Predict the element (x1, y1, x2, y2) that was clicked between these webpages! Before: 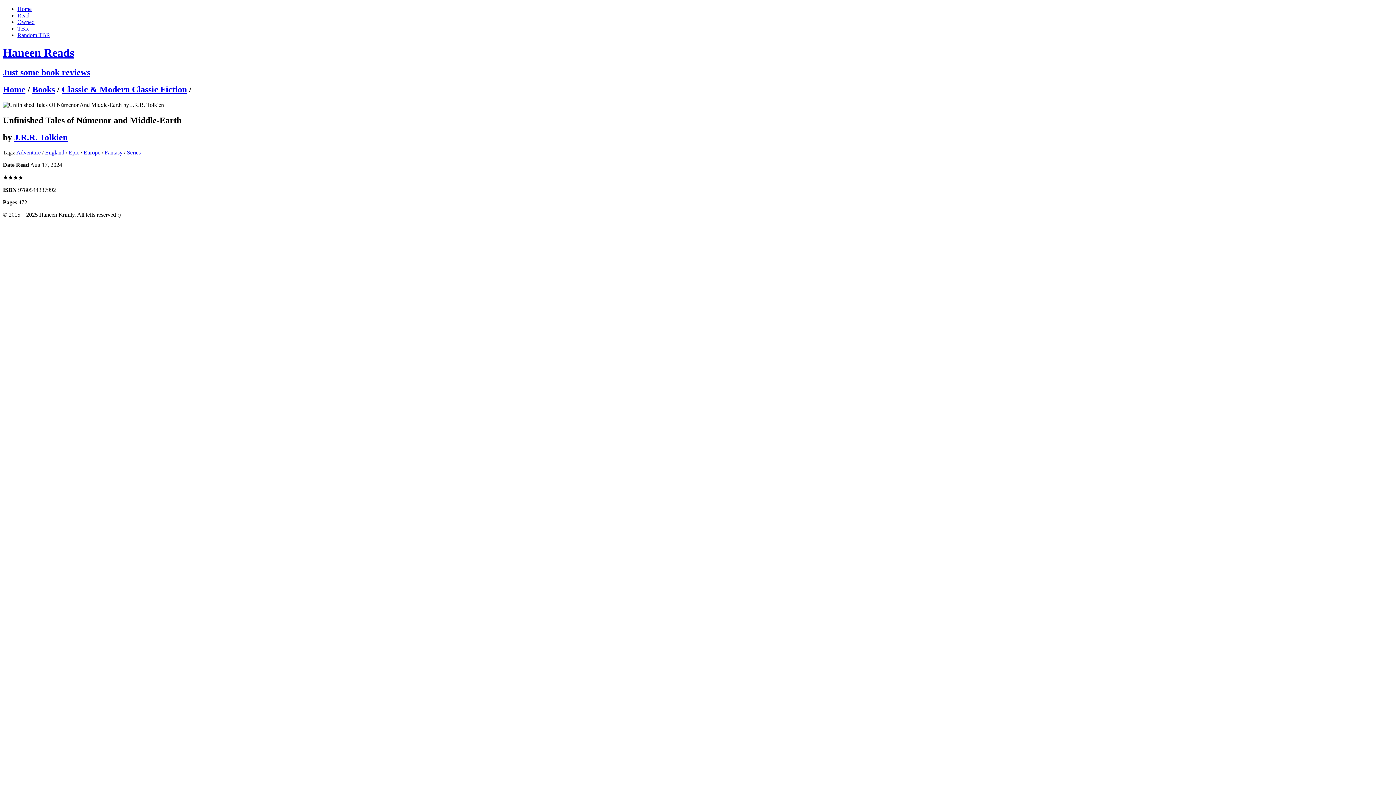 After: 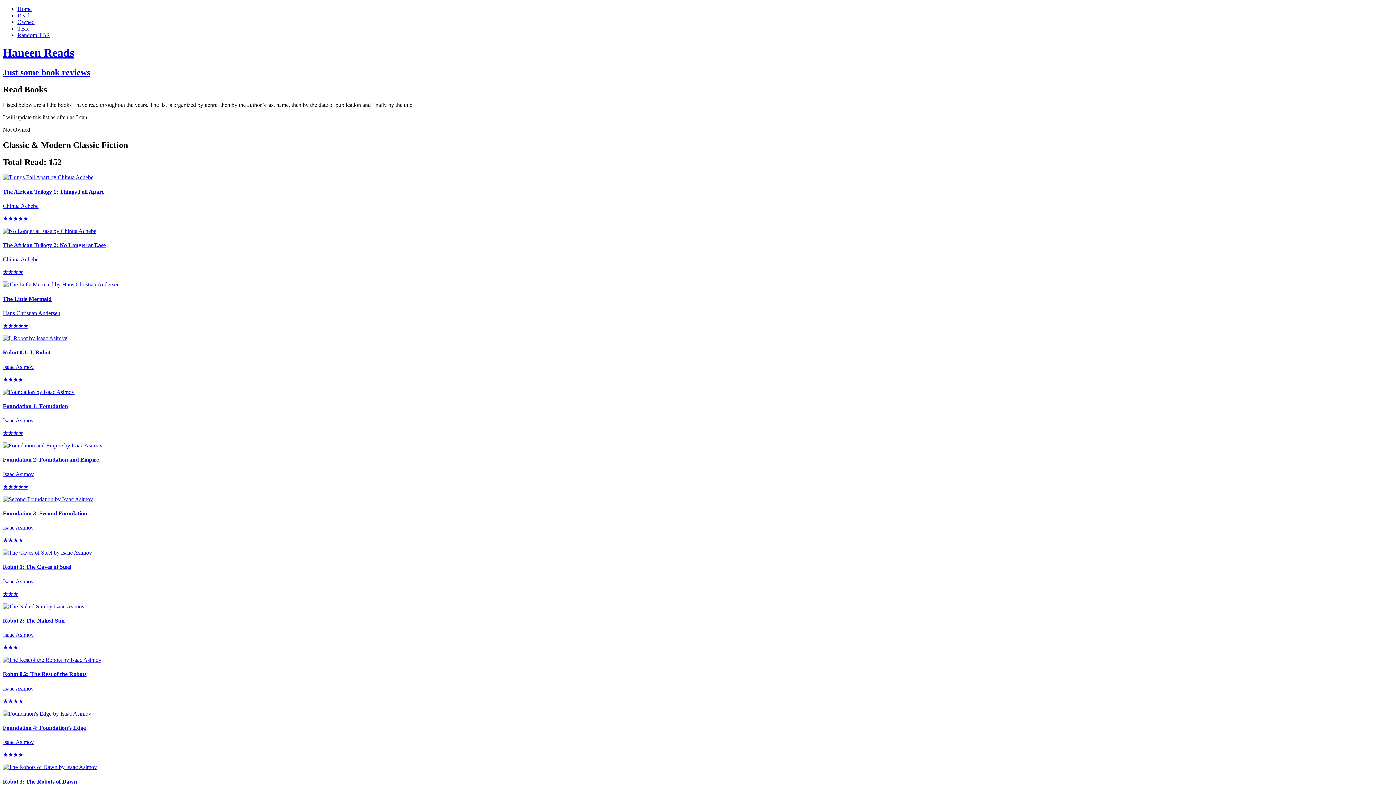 Action: bbox: (17, 12, 29, 18) label: Read